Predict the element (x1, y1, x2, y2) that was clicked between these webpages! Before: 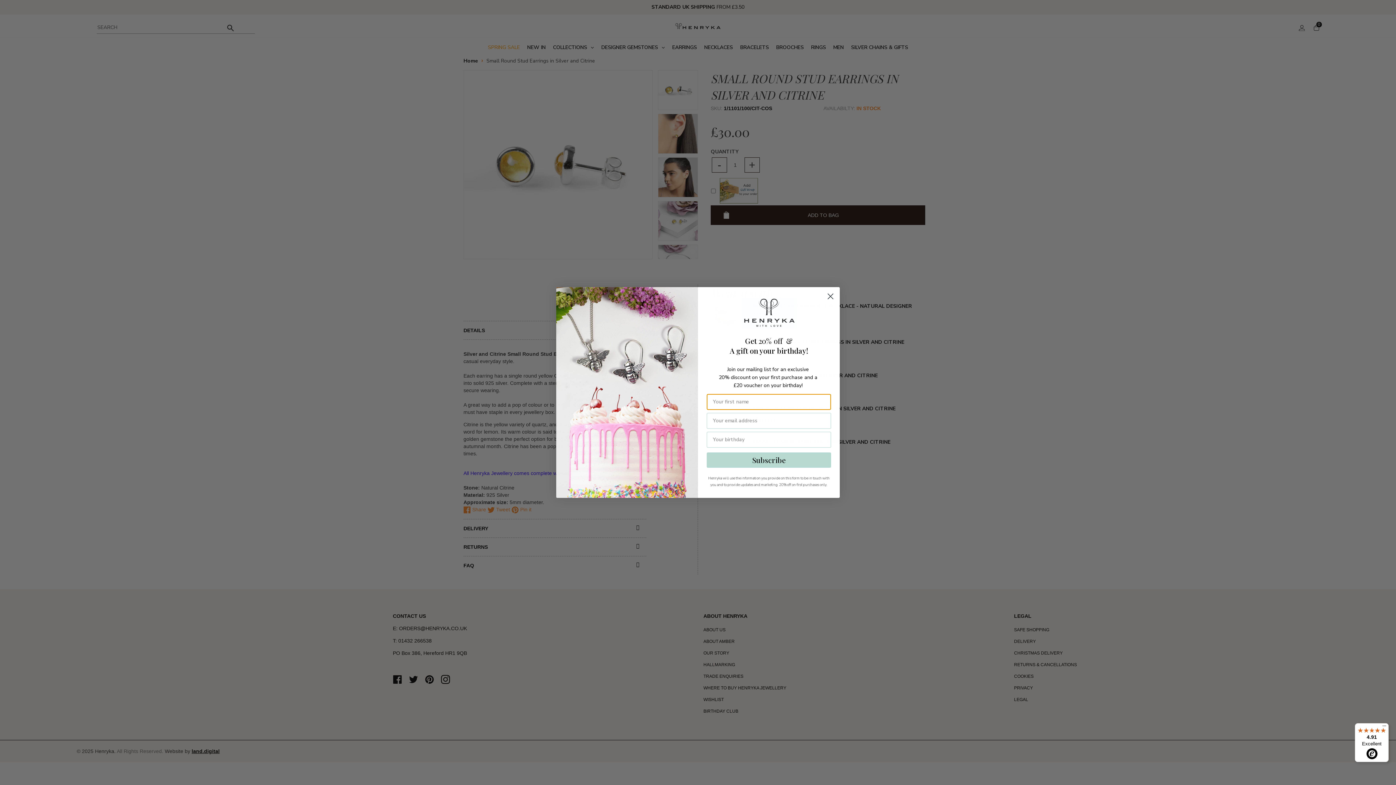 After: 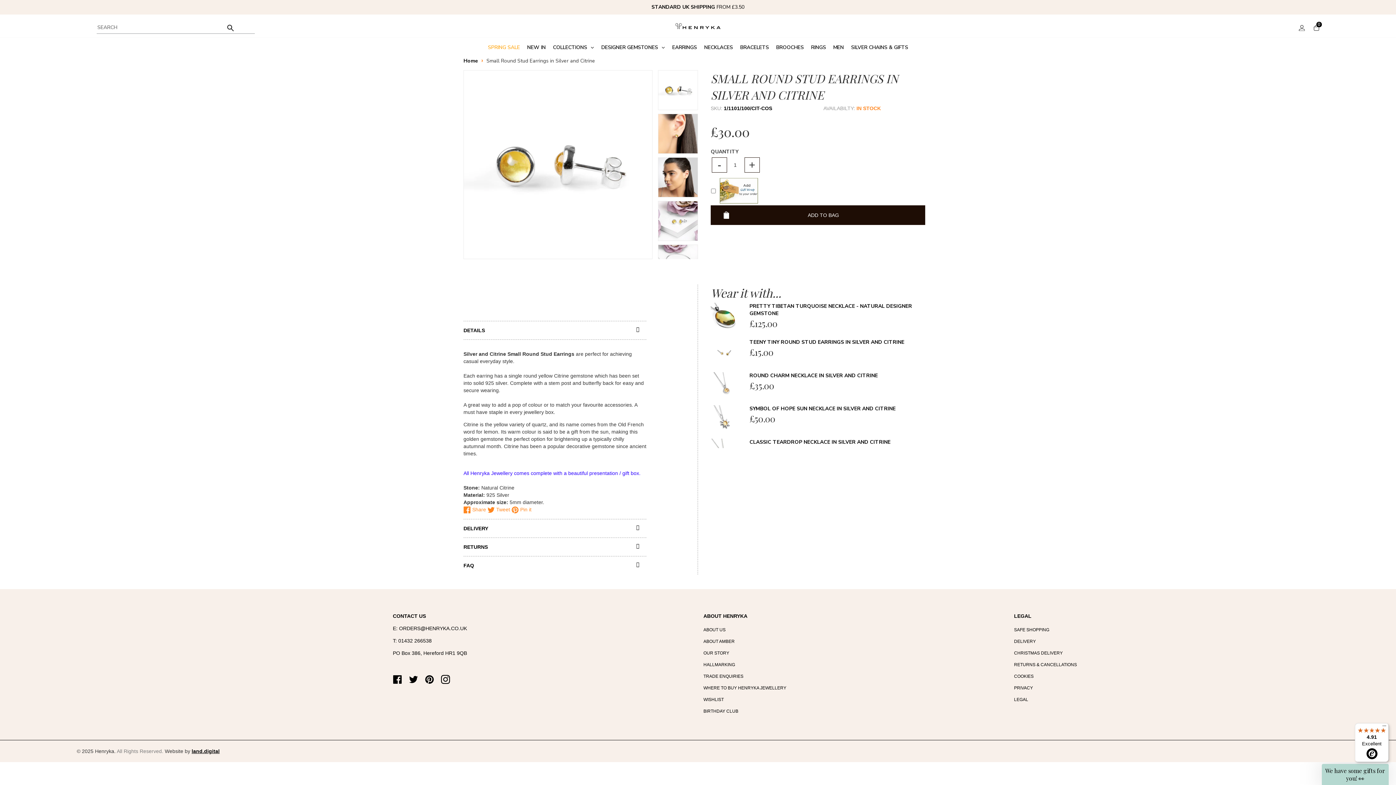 Action: bbox: (824, 290, 837, 303) label: Close dialog